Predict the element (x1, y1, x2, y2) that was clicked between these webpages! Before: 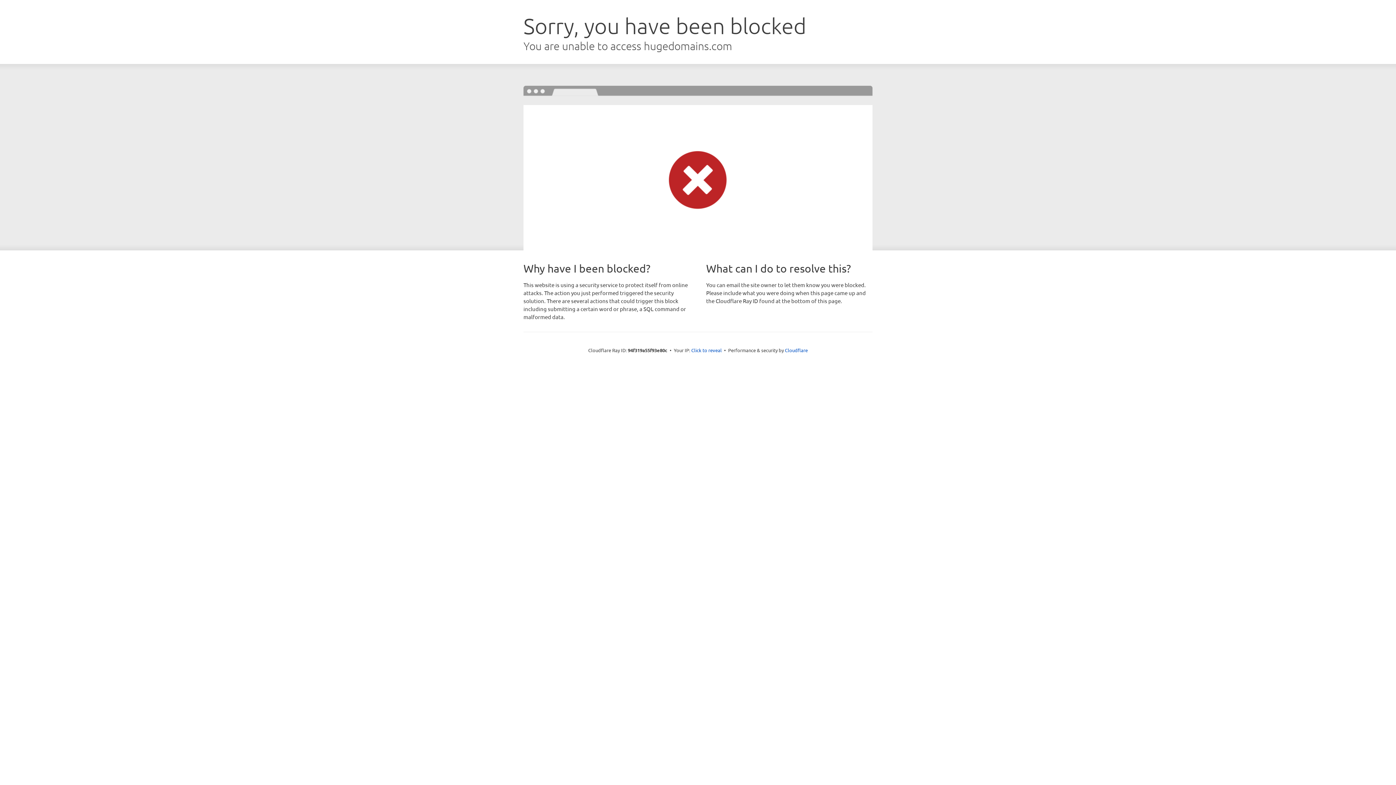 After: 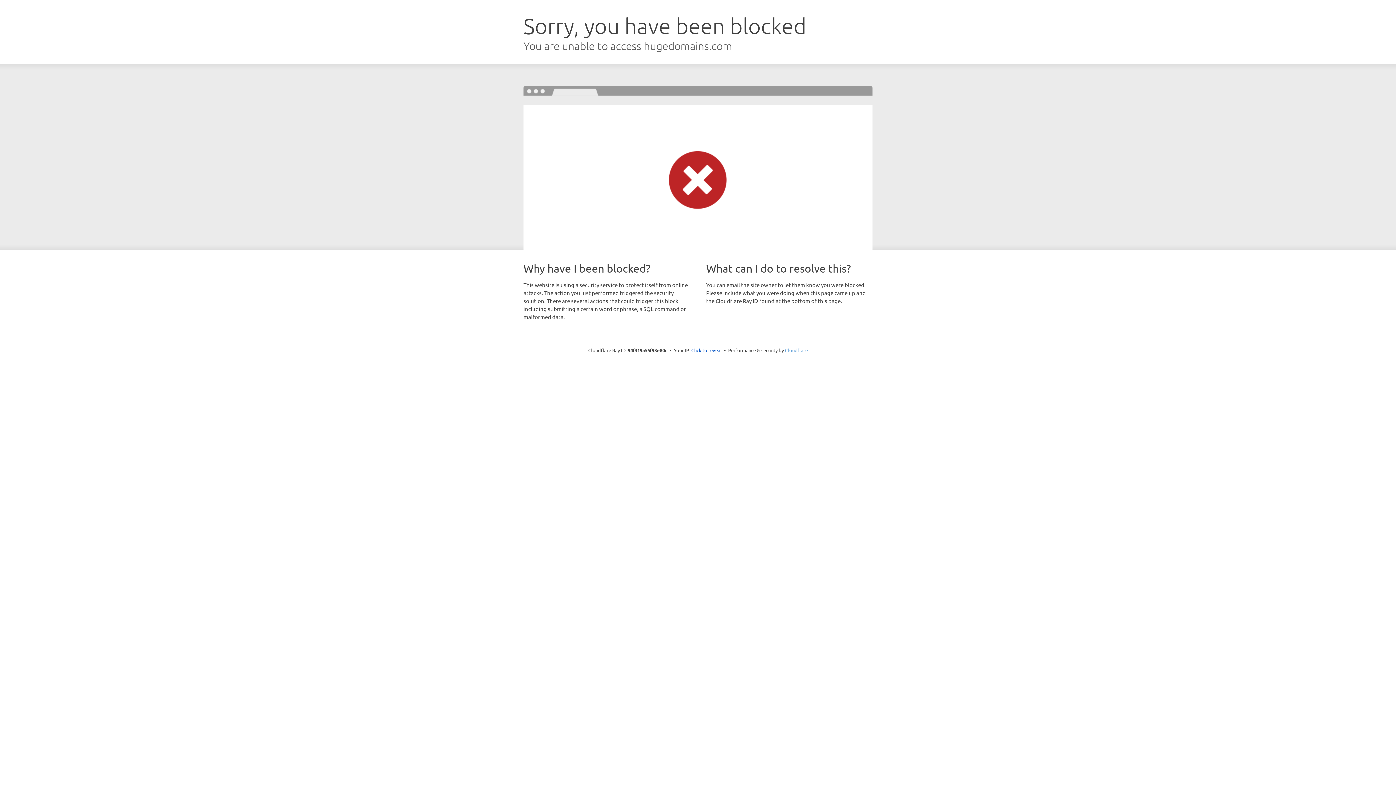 Action: label: Cloudflare bbox: (785, 347, 808, 353)